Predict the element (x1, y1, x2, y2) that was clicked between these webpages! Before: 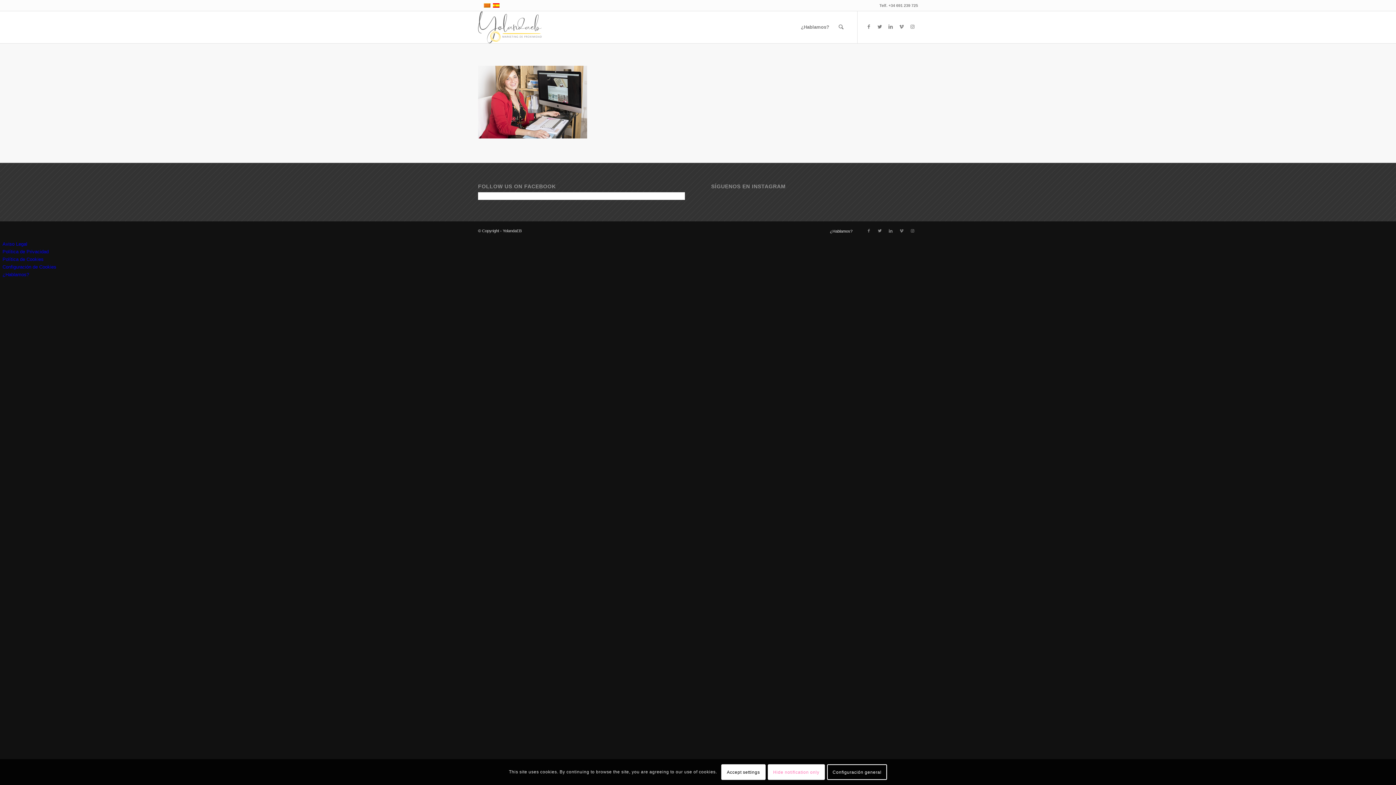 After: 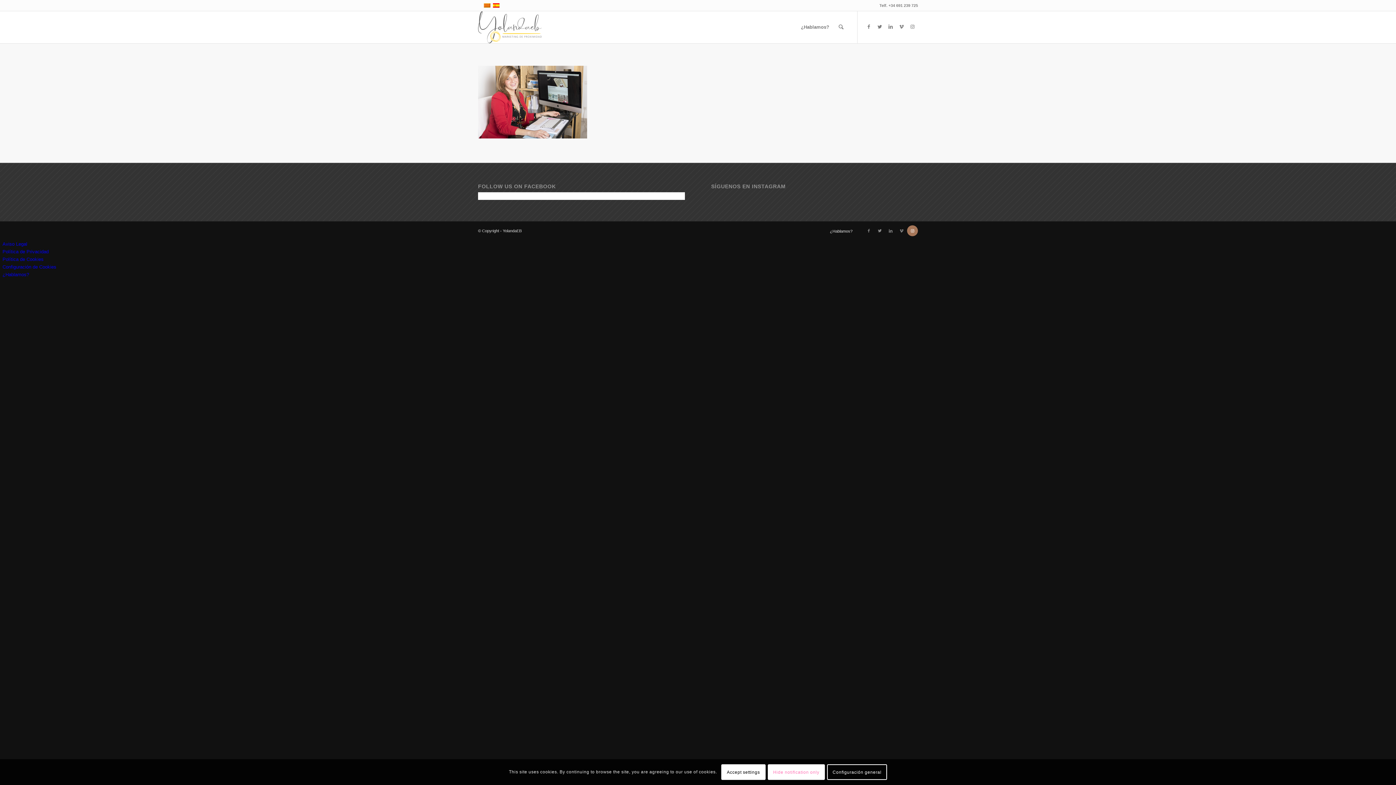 Action: label: Link to Instagram bbox: (907, 225, 918, 236)